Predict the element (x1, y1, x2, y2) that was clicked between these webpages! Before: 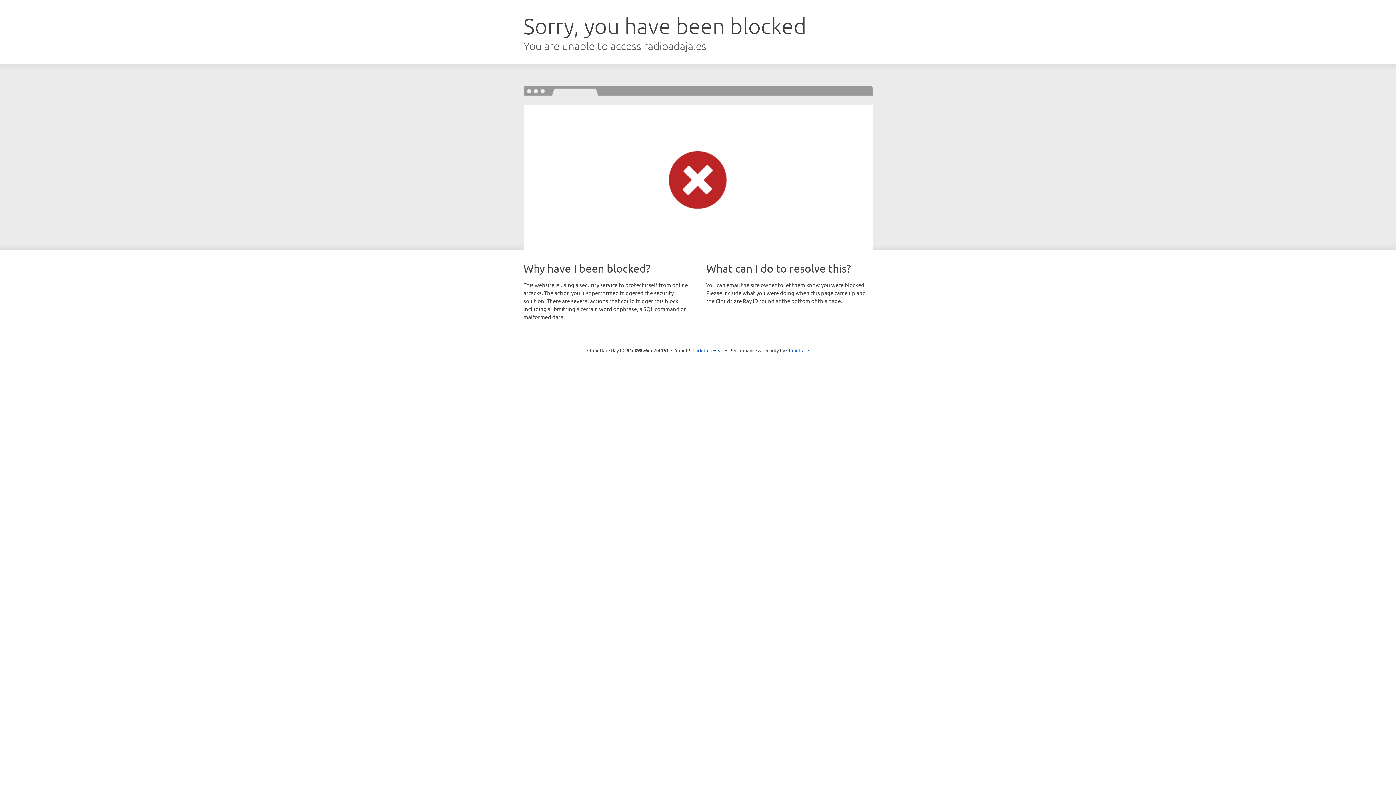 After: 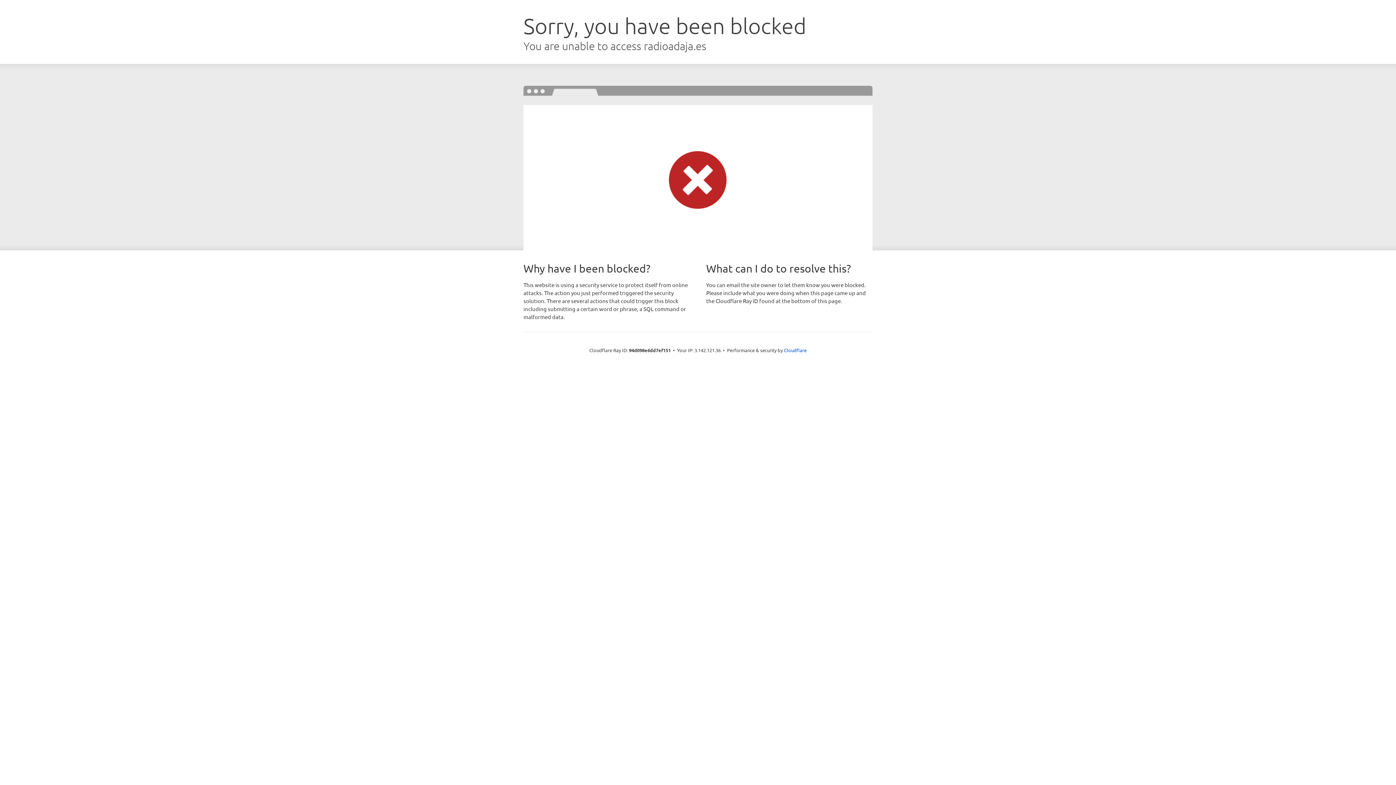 Action: bbox: (692, 346, 723, 353) label: Click to reveal